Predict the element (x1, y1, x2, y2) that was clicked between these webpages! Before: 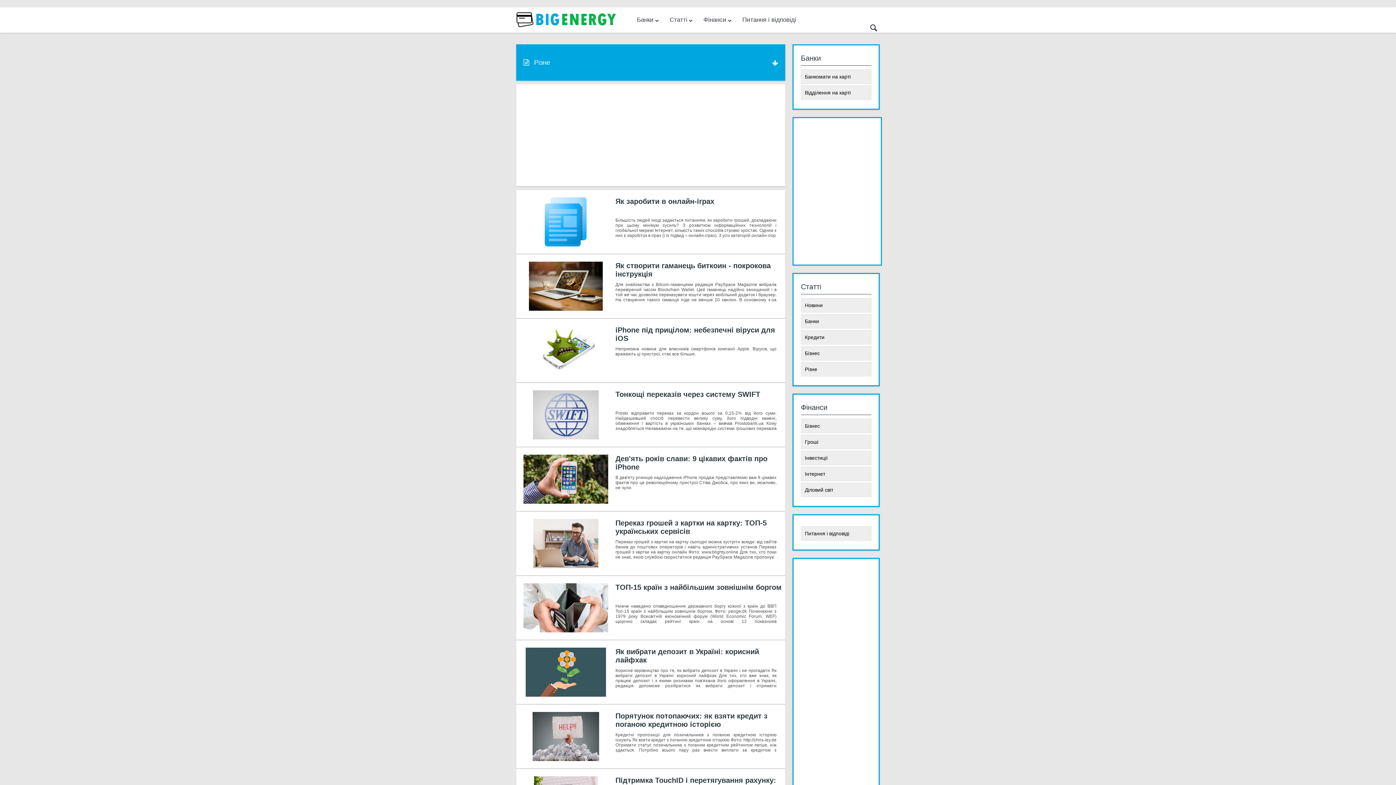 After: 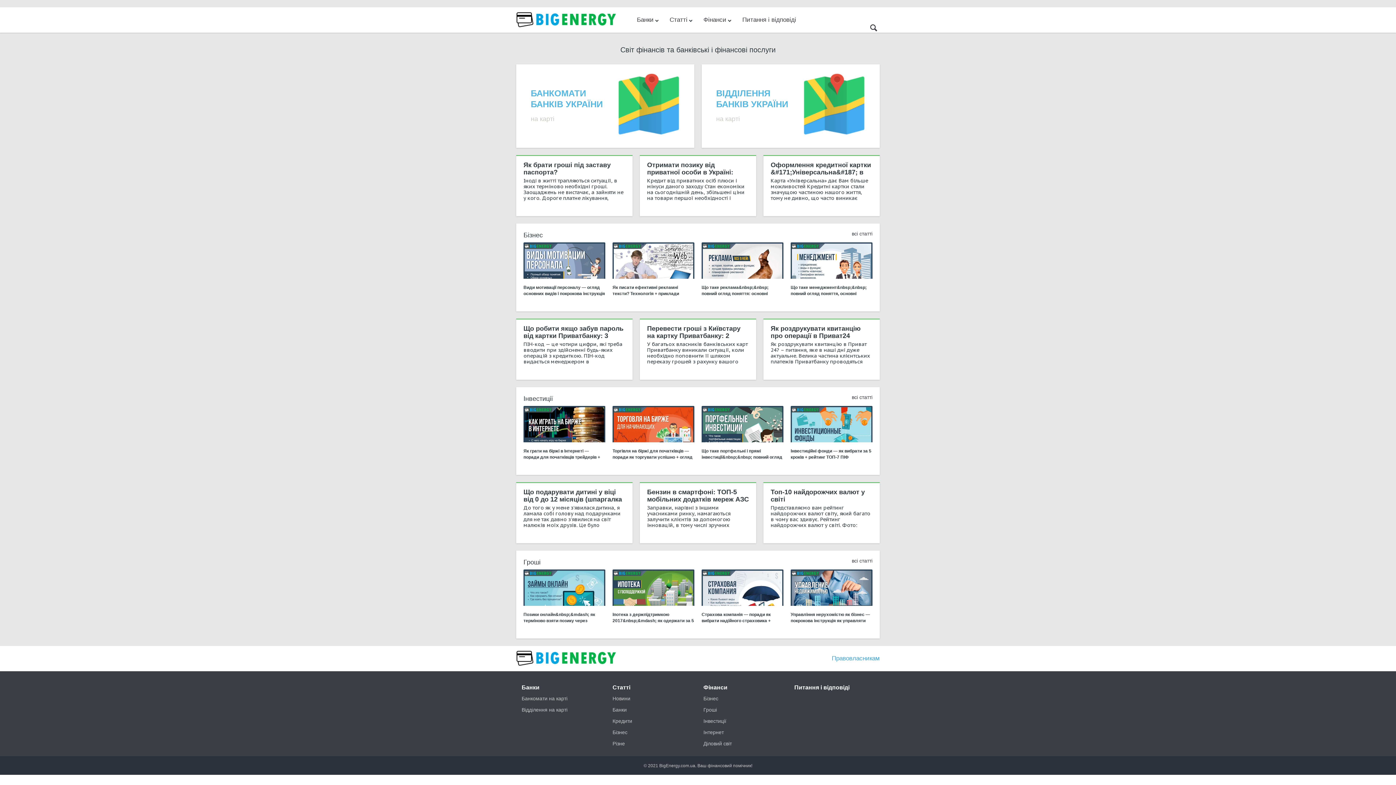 Action: bbox: (516, 27, 618, 34)